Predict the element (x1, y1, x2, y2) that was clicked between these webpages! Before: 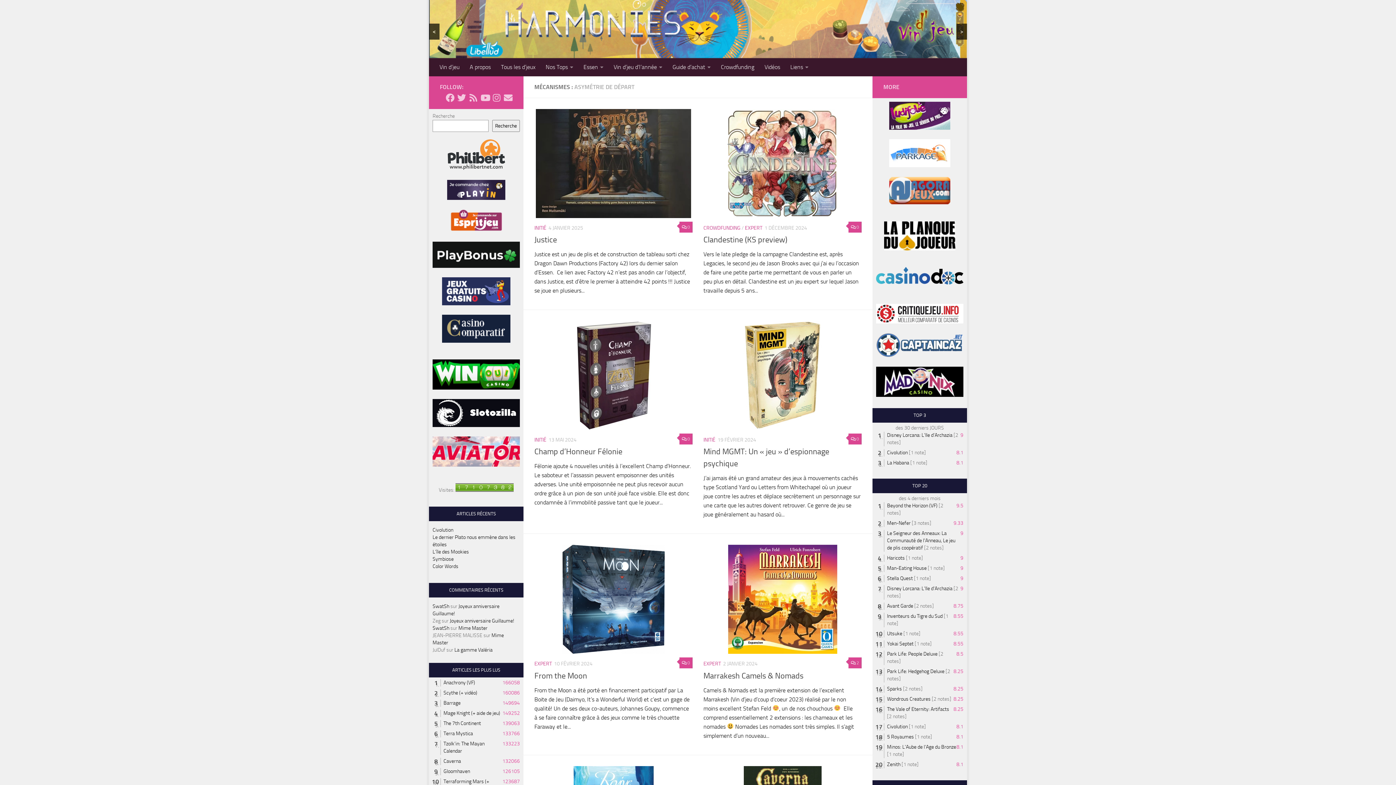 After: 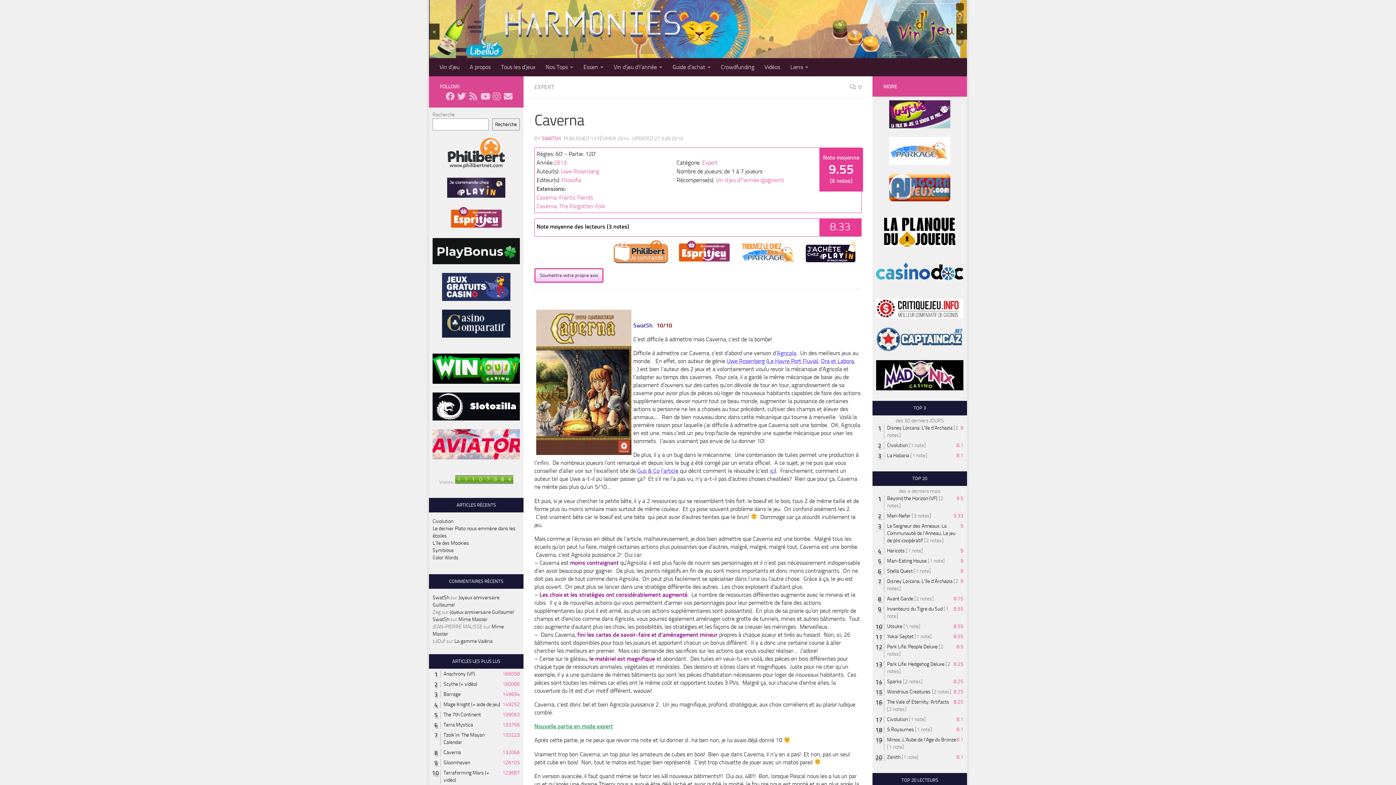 Action: label: Caverna bbox: (443, 758, 461, 764)